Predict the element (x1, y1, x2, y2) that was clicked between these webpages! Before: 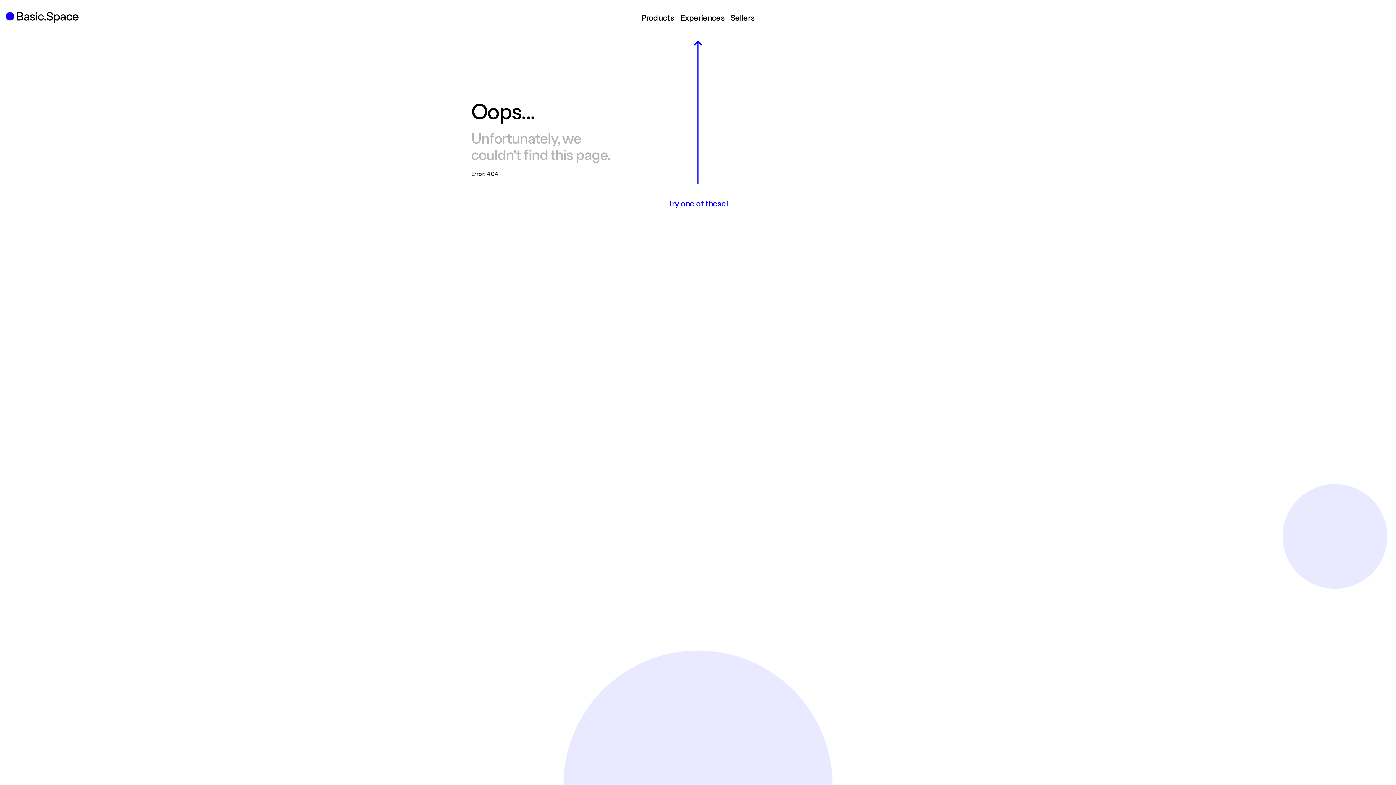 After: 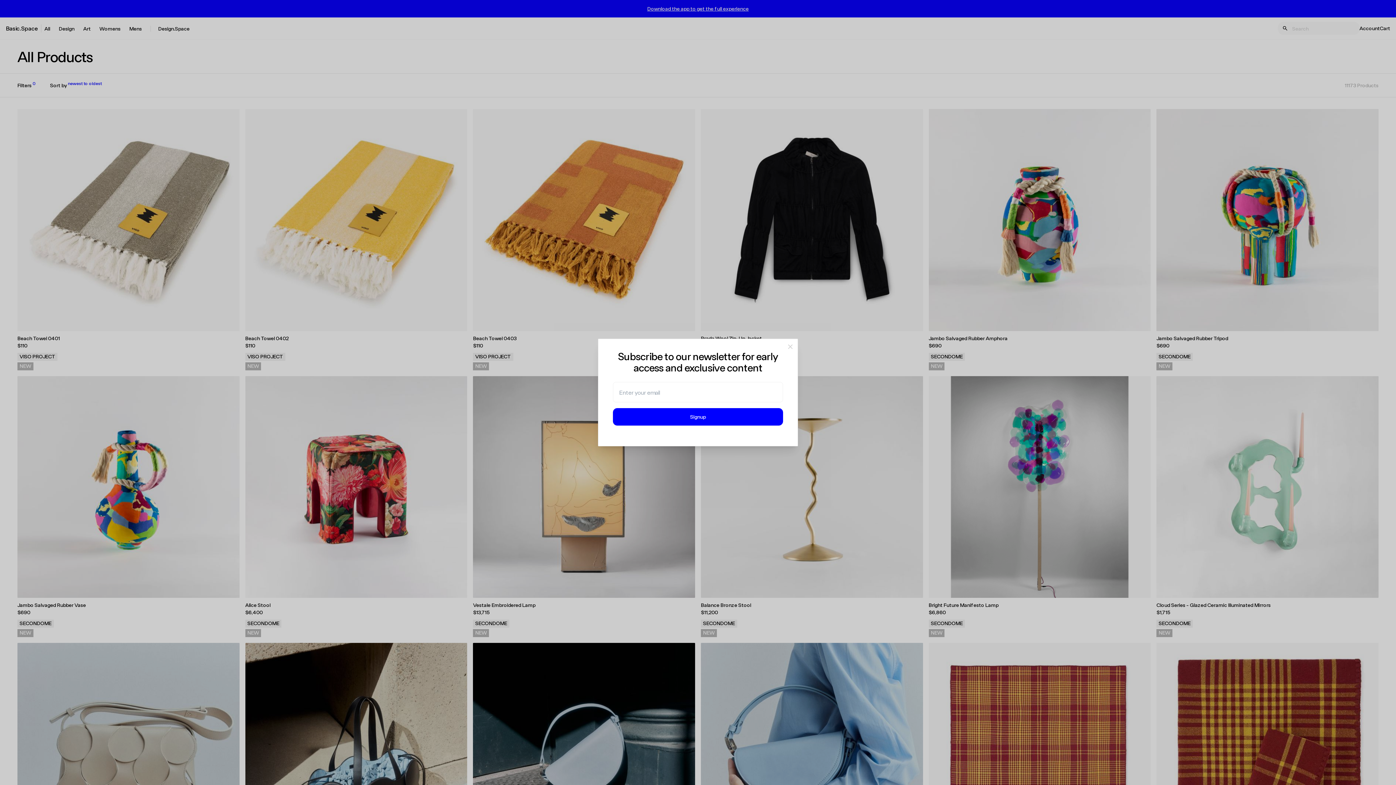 Action: label: Products bbox: (641, 12, 674, 22)